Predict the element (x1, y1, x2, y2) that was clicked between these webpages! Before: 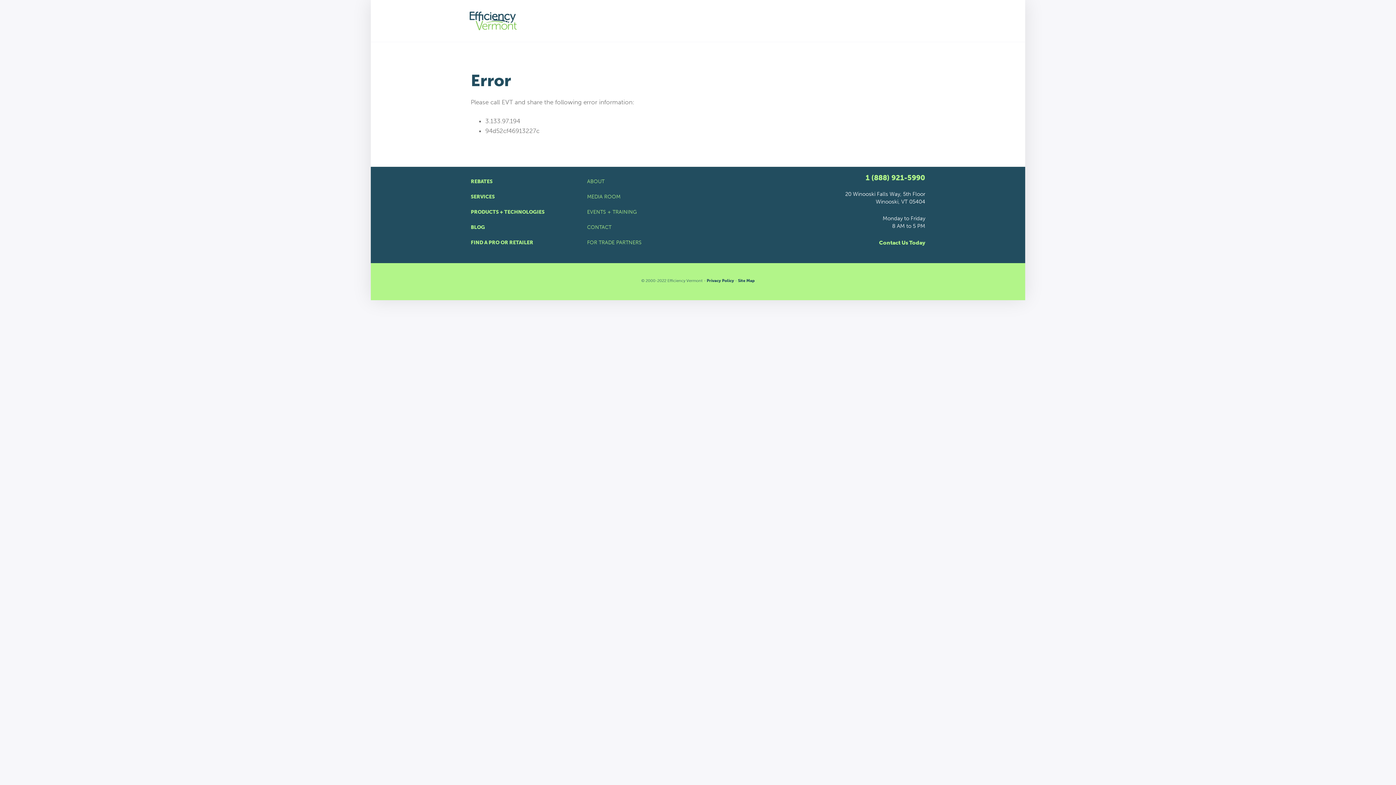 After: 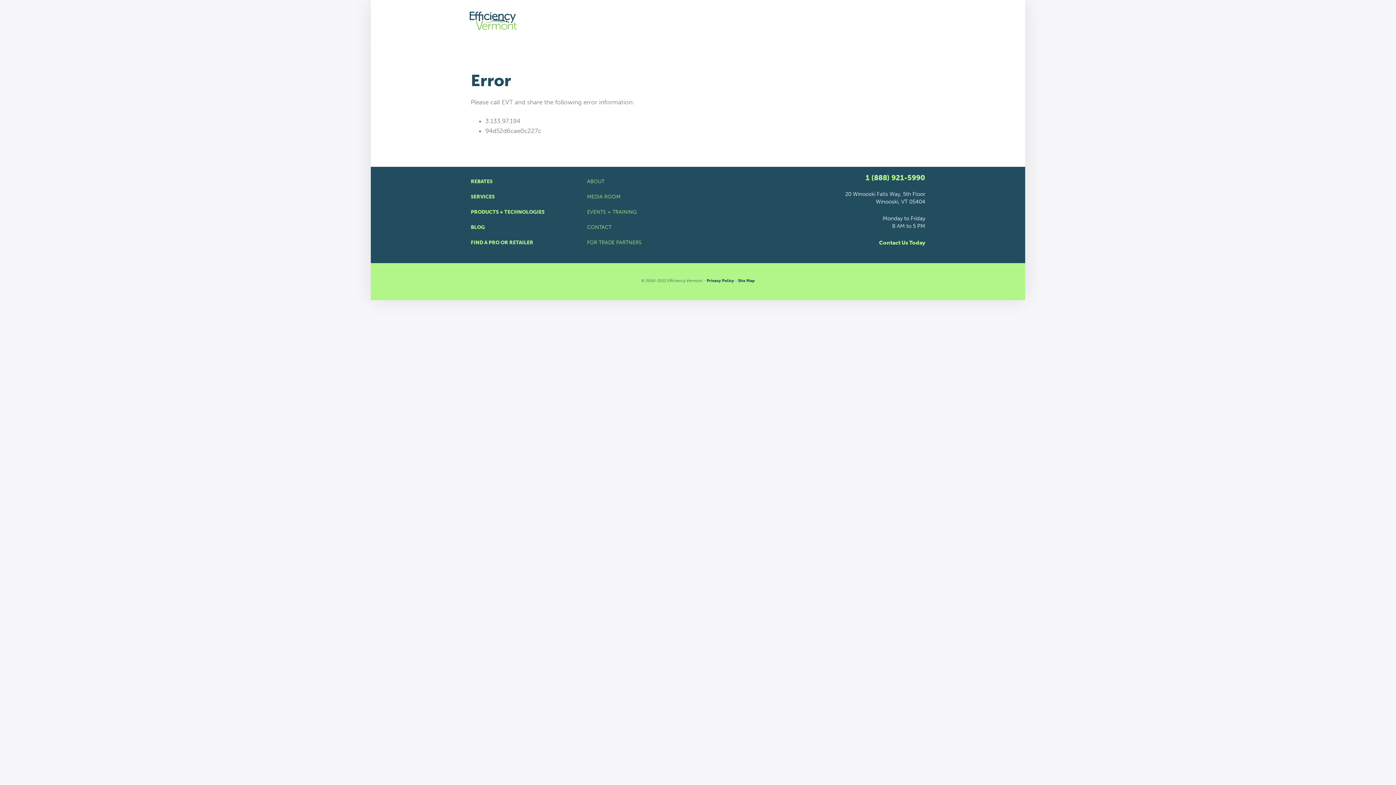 Action: label: SERVICES bbox: (470, 189, 576, 204)